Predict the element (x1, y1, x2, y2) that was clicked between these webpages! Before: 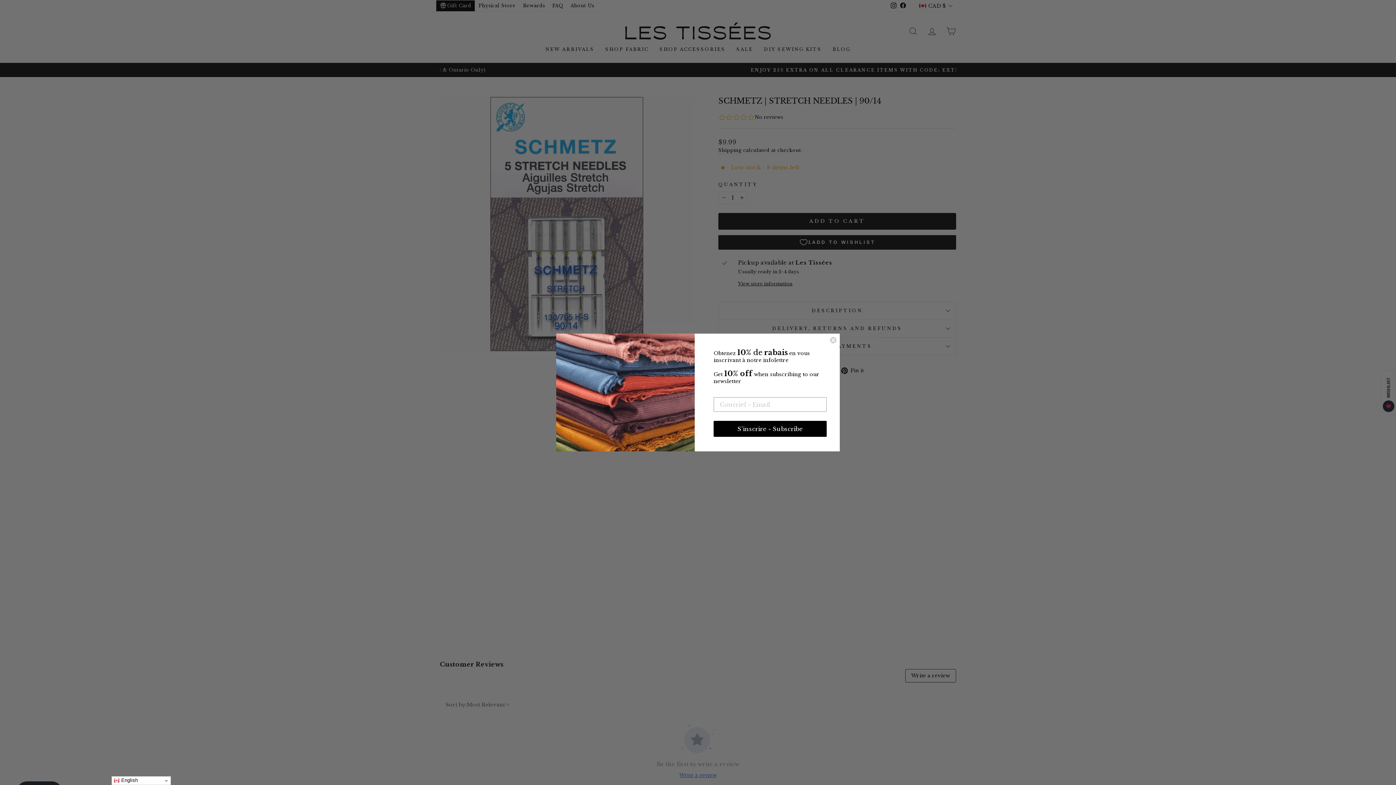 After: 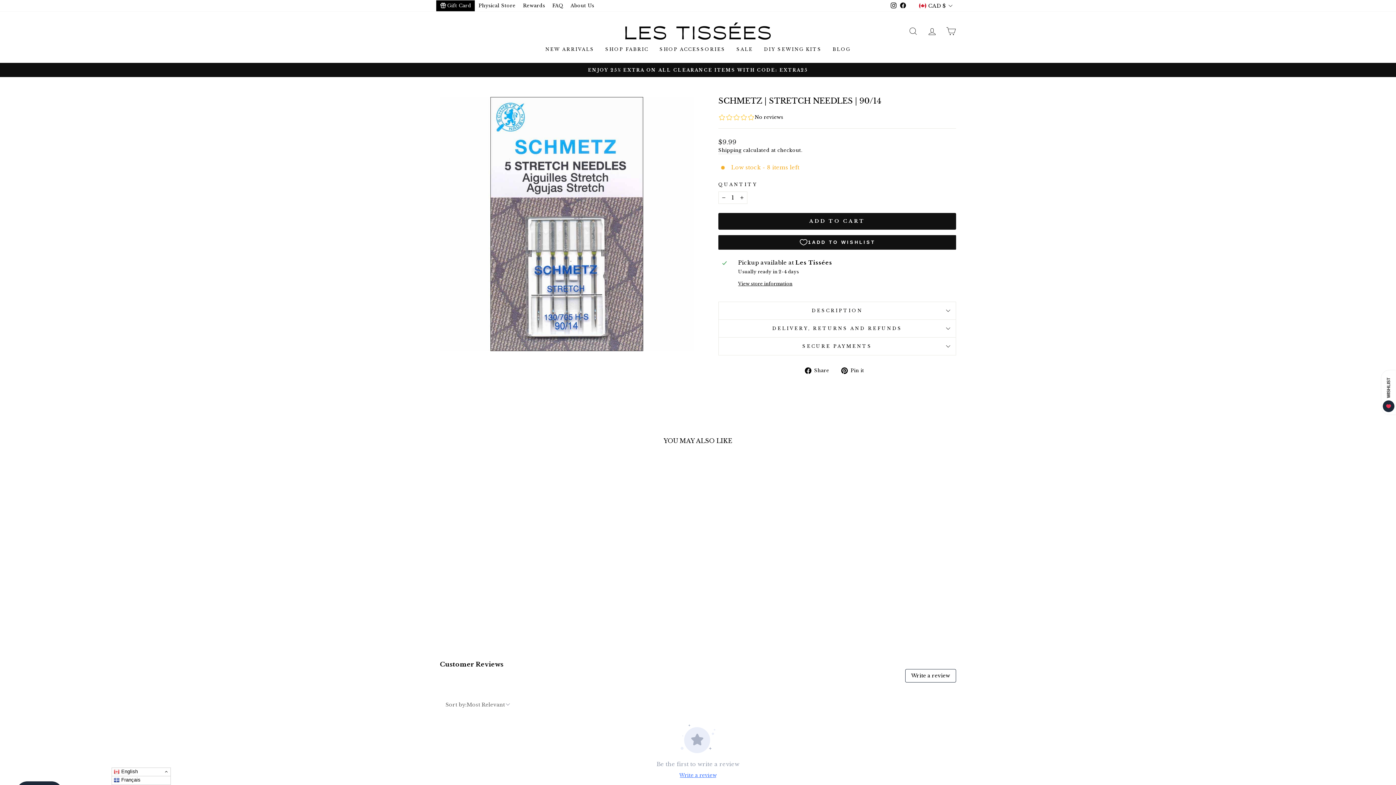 Action: label:  English bbox: (111, 776, 170, 785)